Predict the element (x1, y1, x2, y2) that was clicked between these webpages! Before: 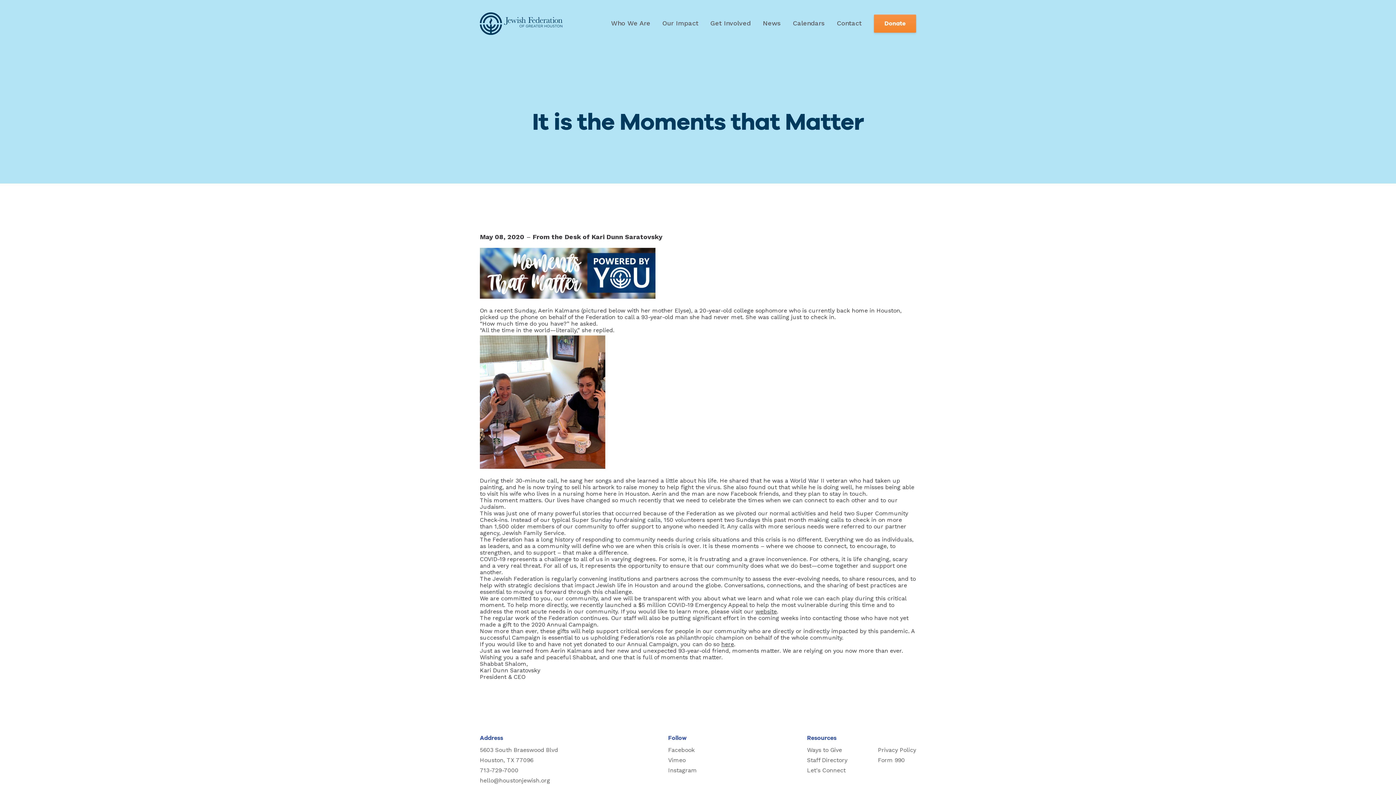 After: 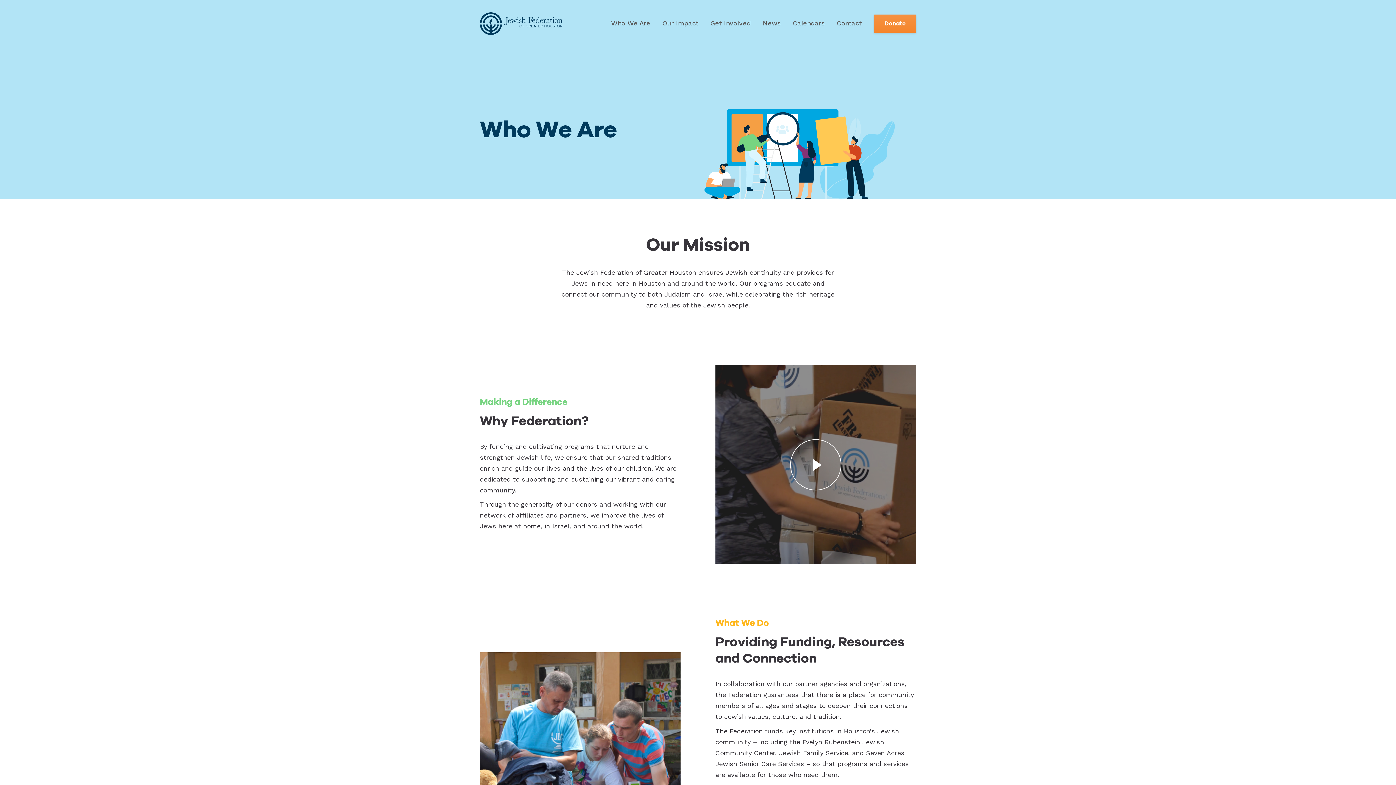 Action: label: Who We Are bbox: (606, 0, 655, 47)